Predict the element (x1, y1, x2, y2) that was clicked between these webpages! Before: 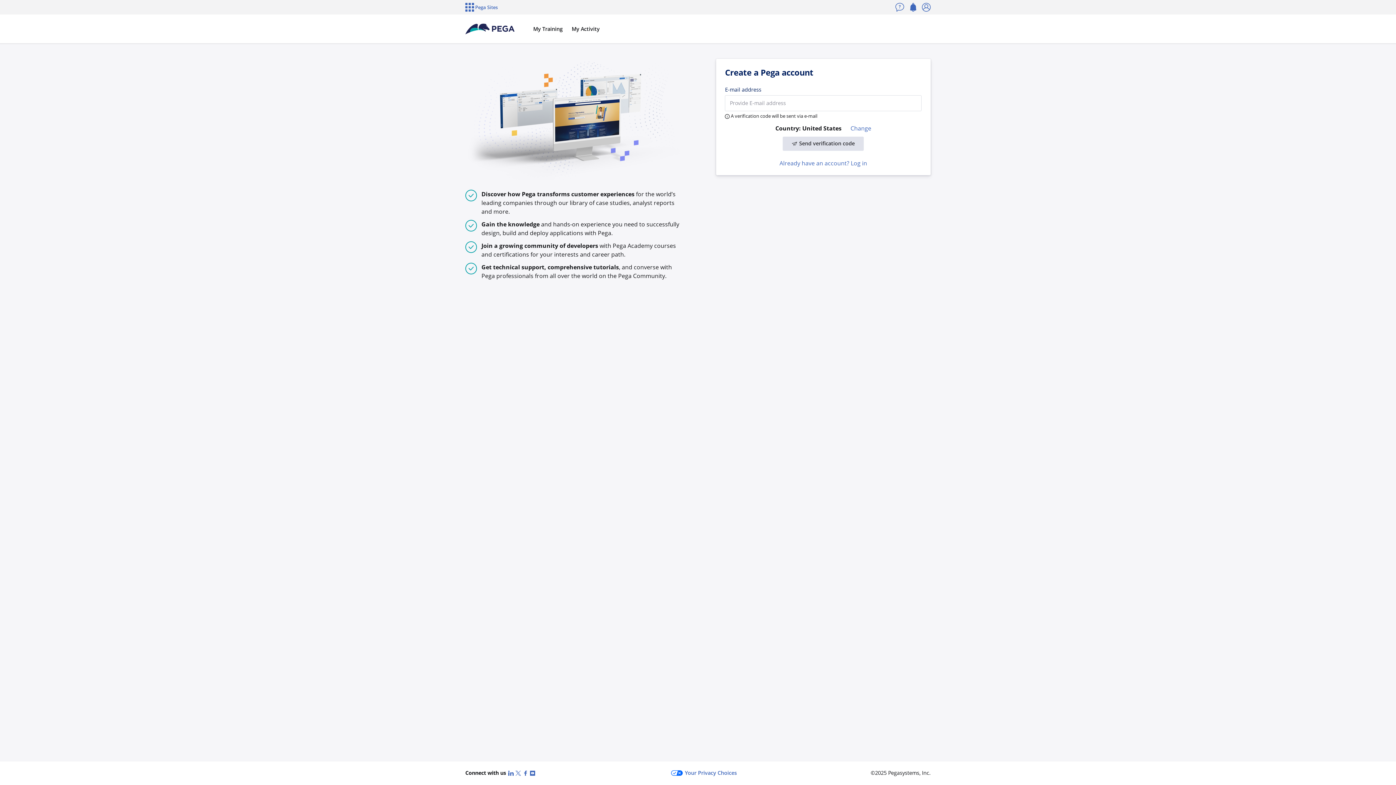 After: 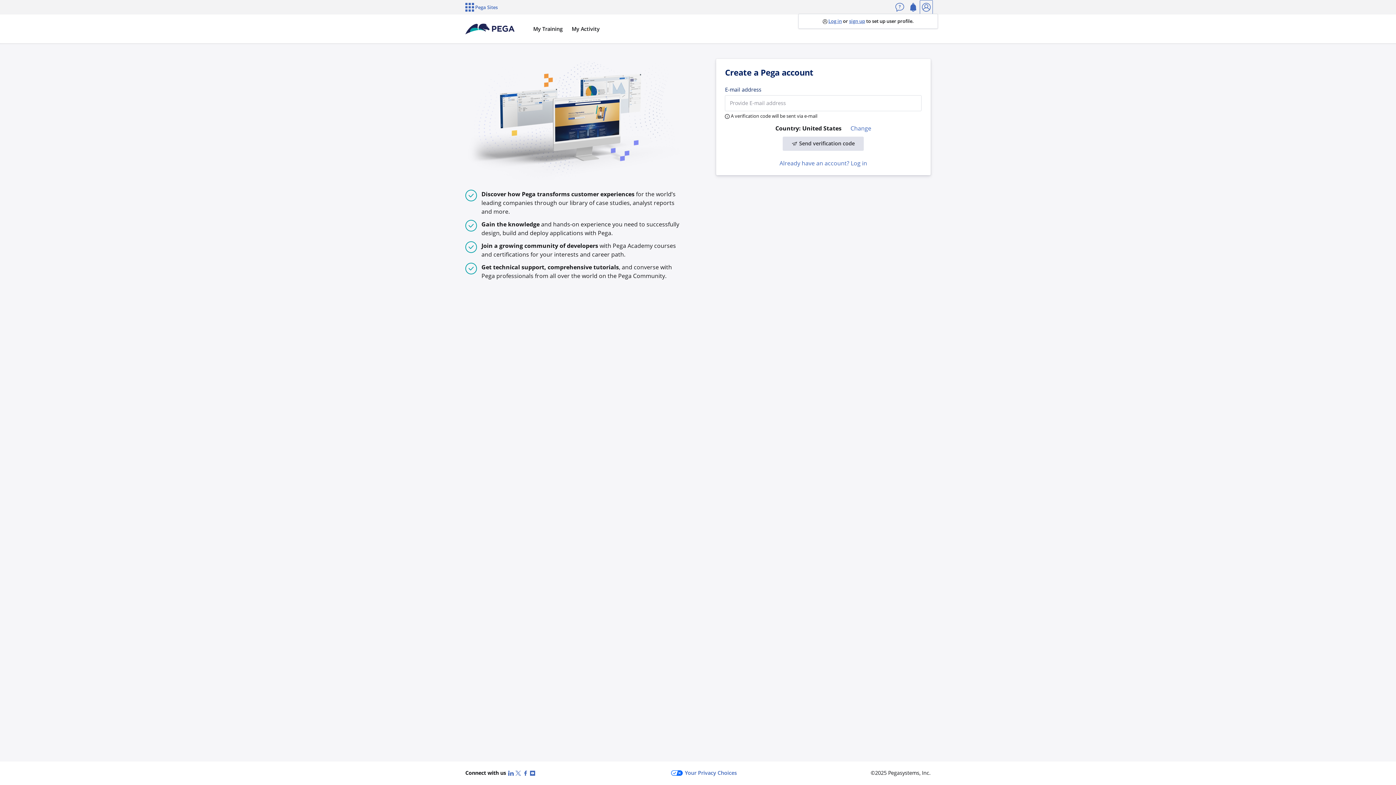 Action: label: Log in bbox: (919, 0, 933, 14)